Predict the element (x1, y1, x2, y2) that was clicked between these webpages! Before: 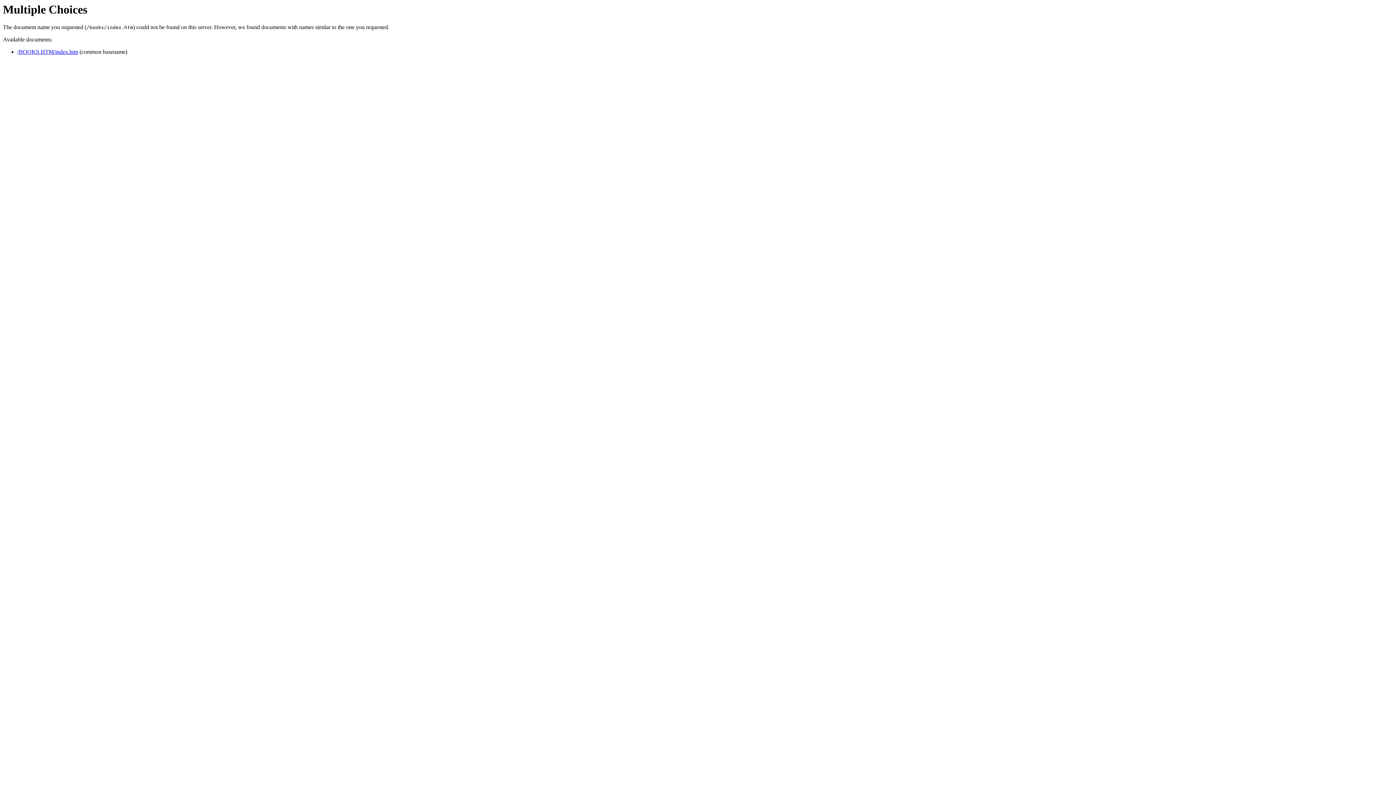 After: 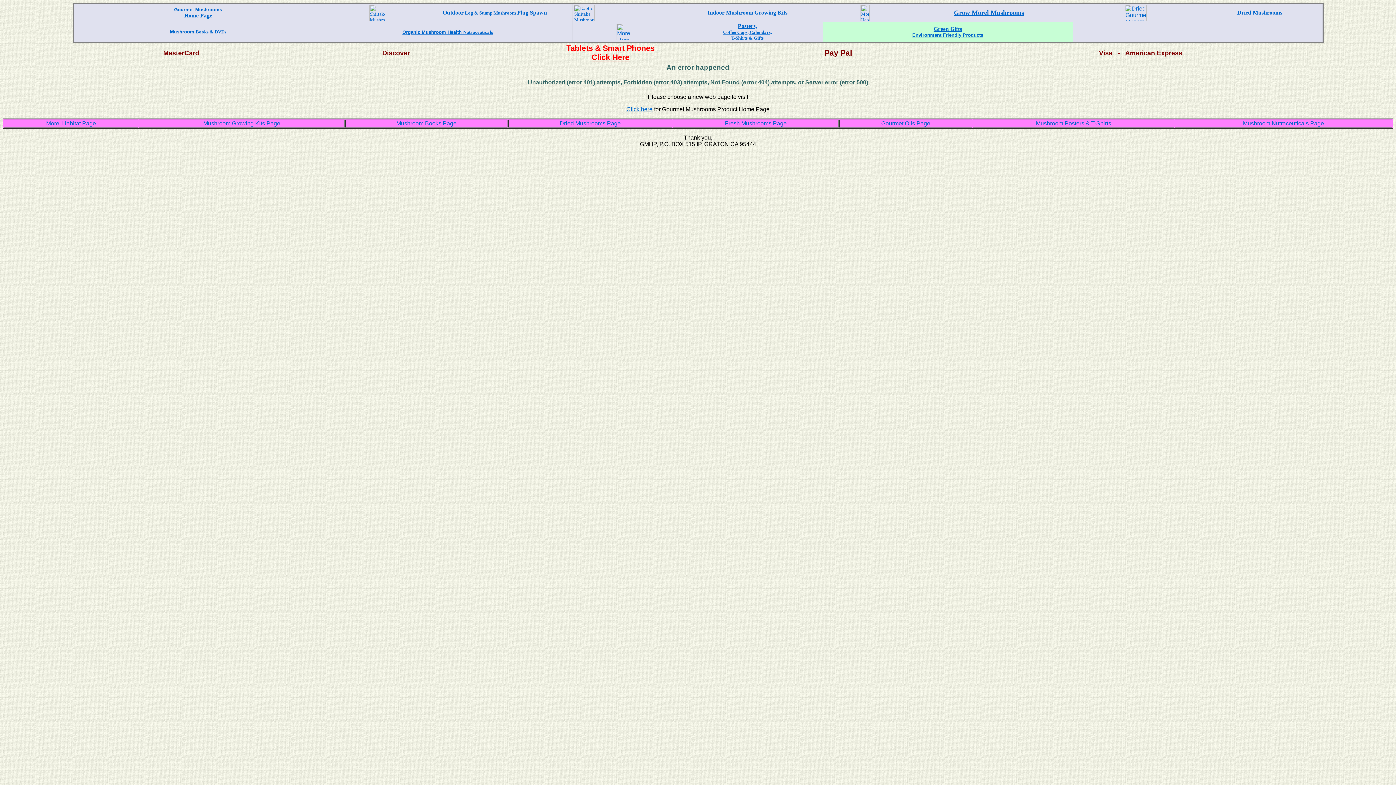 Action: bbox: (17, 48, 78, 55) label: /BOOKS.HTM/index.htm